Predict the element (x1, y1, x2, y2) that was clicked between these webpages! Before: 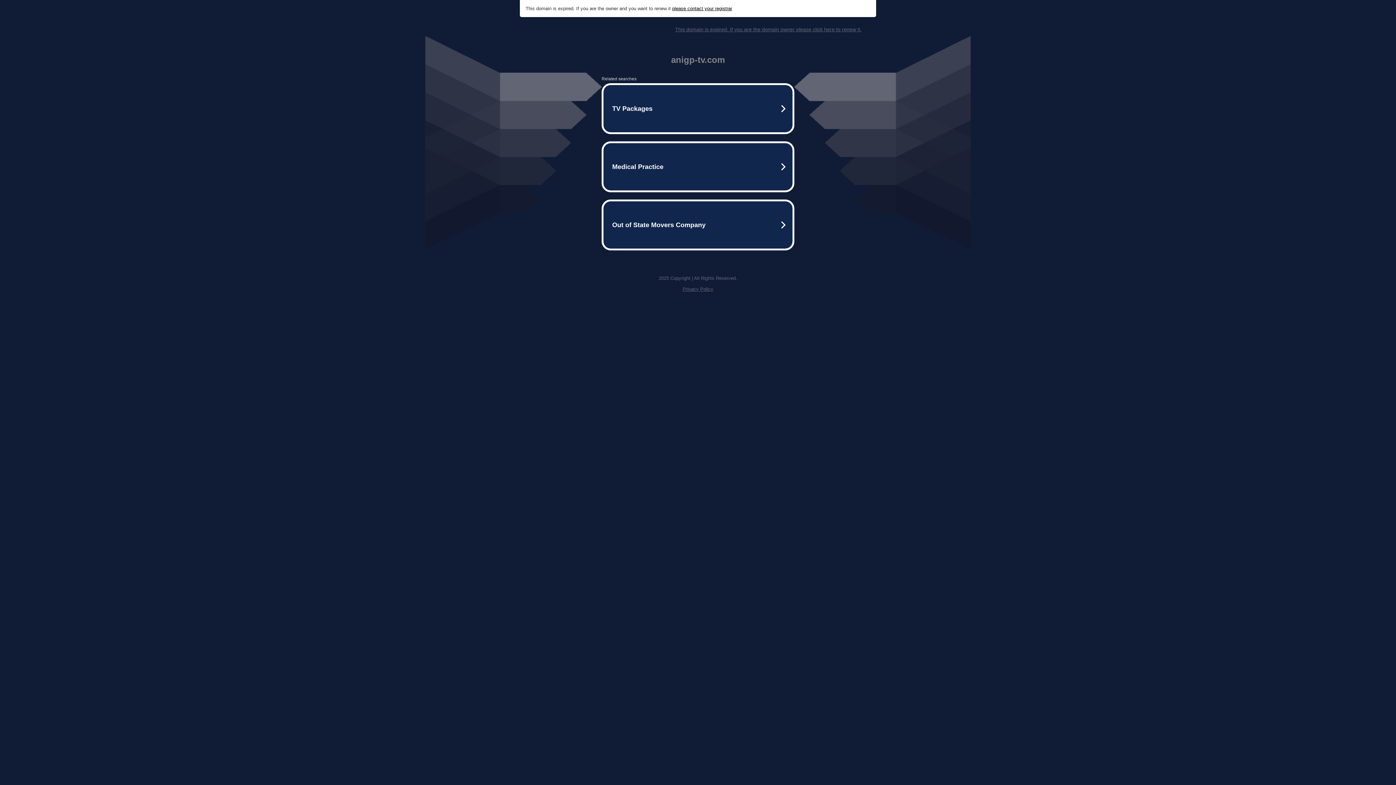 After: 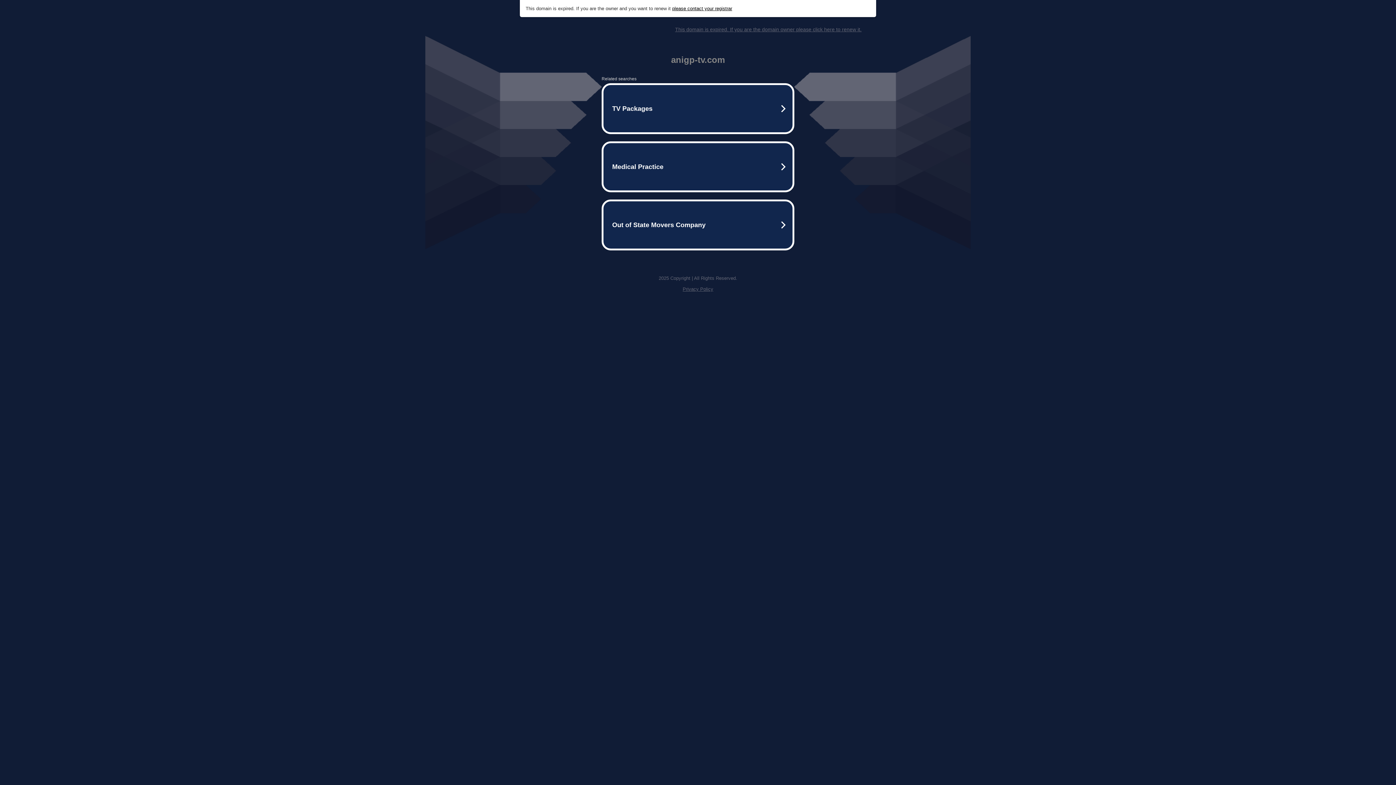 Action: bbox: (682, 286, 713, 292) label: Privacy Policy